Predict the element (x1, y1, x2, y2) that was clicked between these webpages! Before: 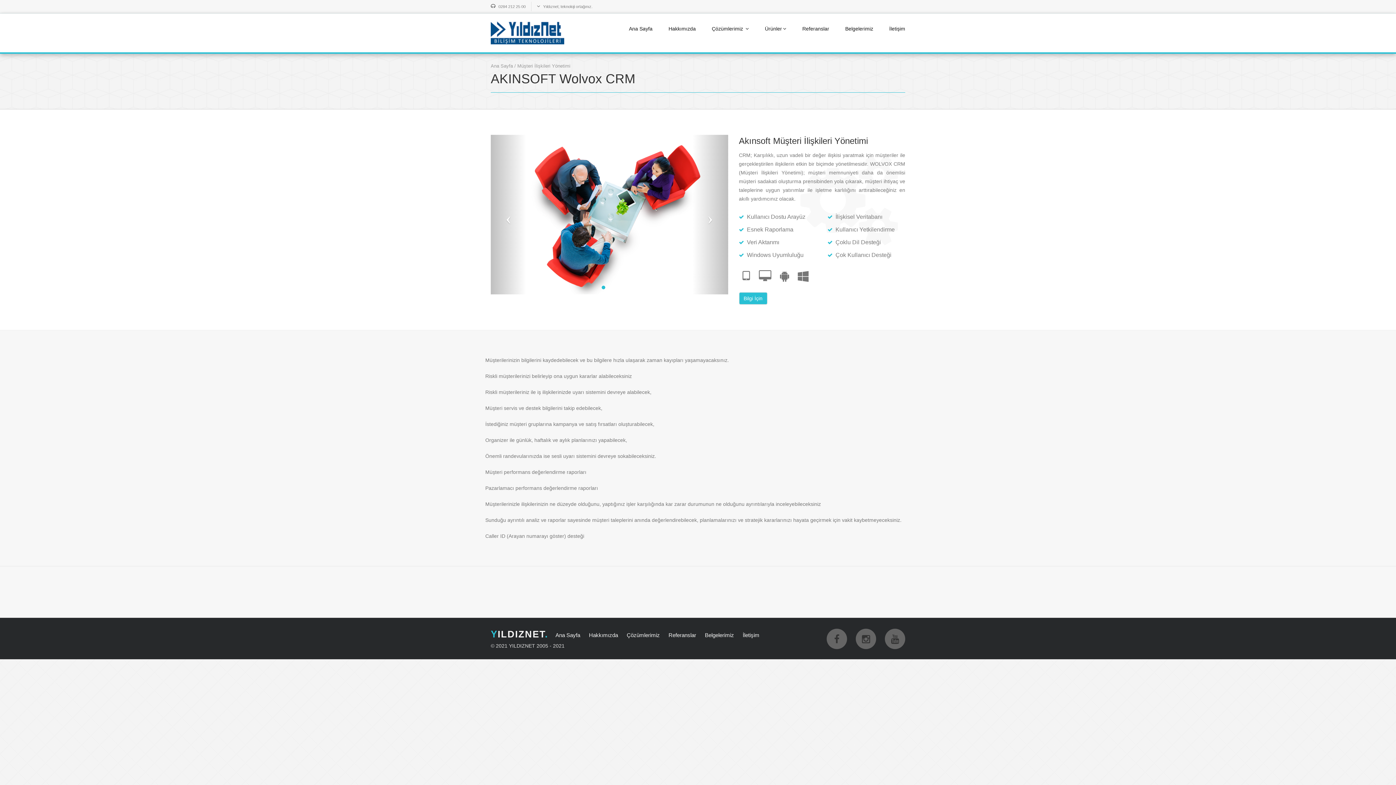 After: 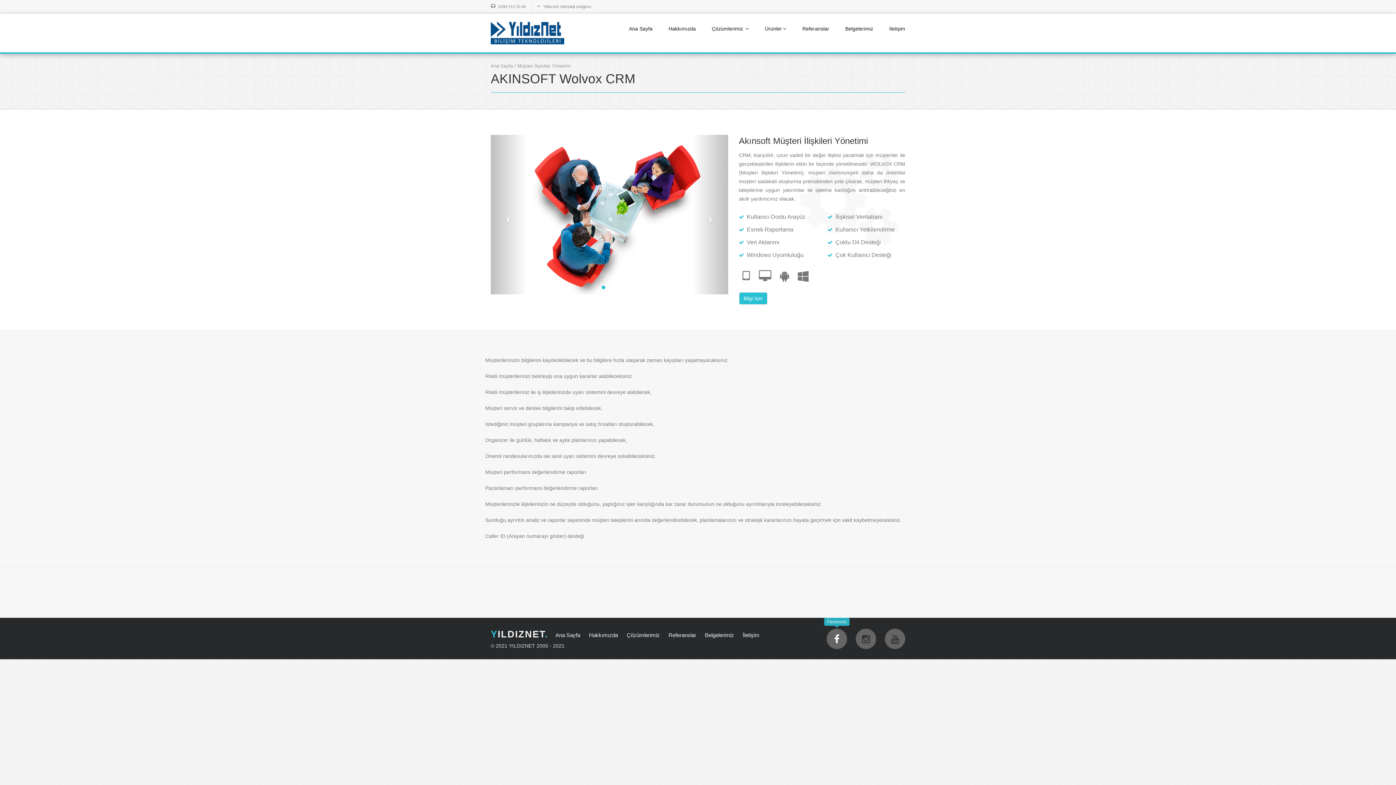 Action: bbox: (834, 637, 839, 644)